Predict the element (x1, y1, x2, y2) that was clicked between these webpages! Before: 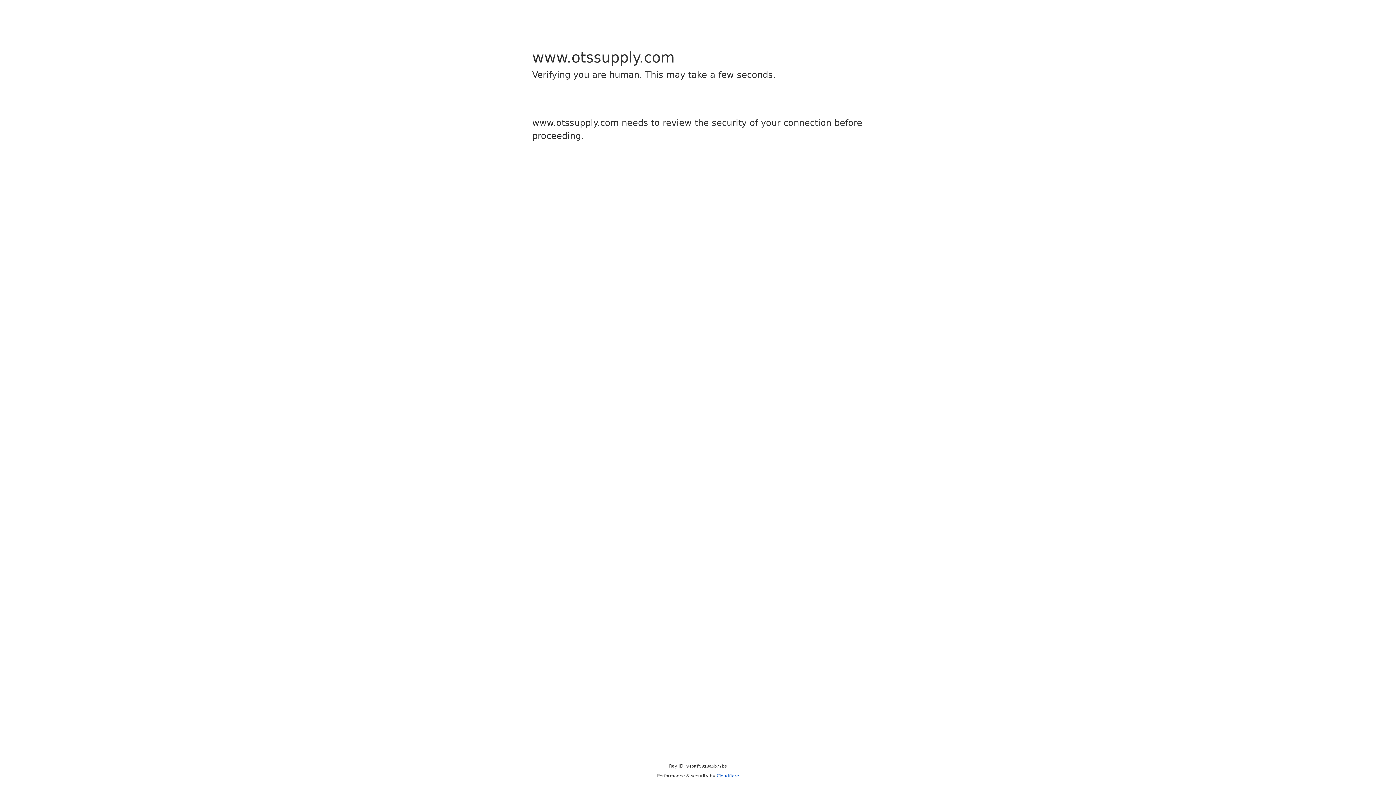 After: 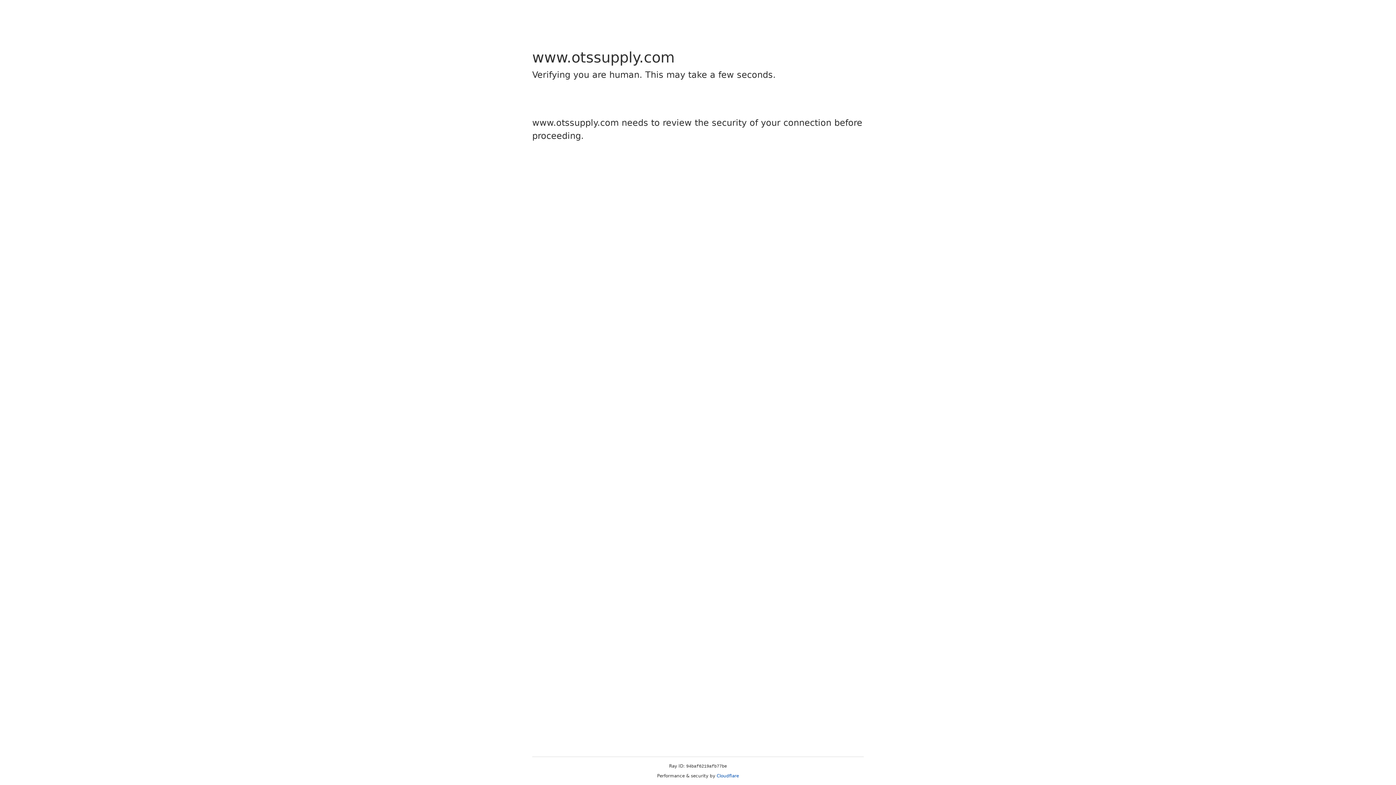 Action: label: Cloudflare bbox: (716, 773, 739, 778)